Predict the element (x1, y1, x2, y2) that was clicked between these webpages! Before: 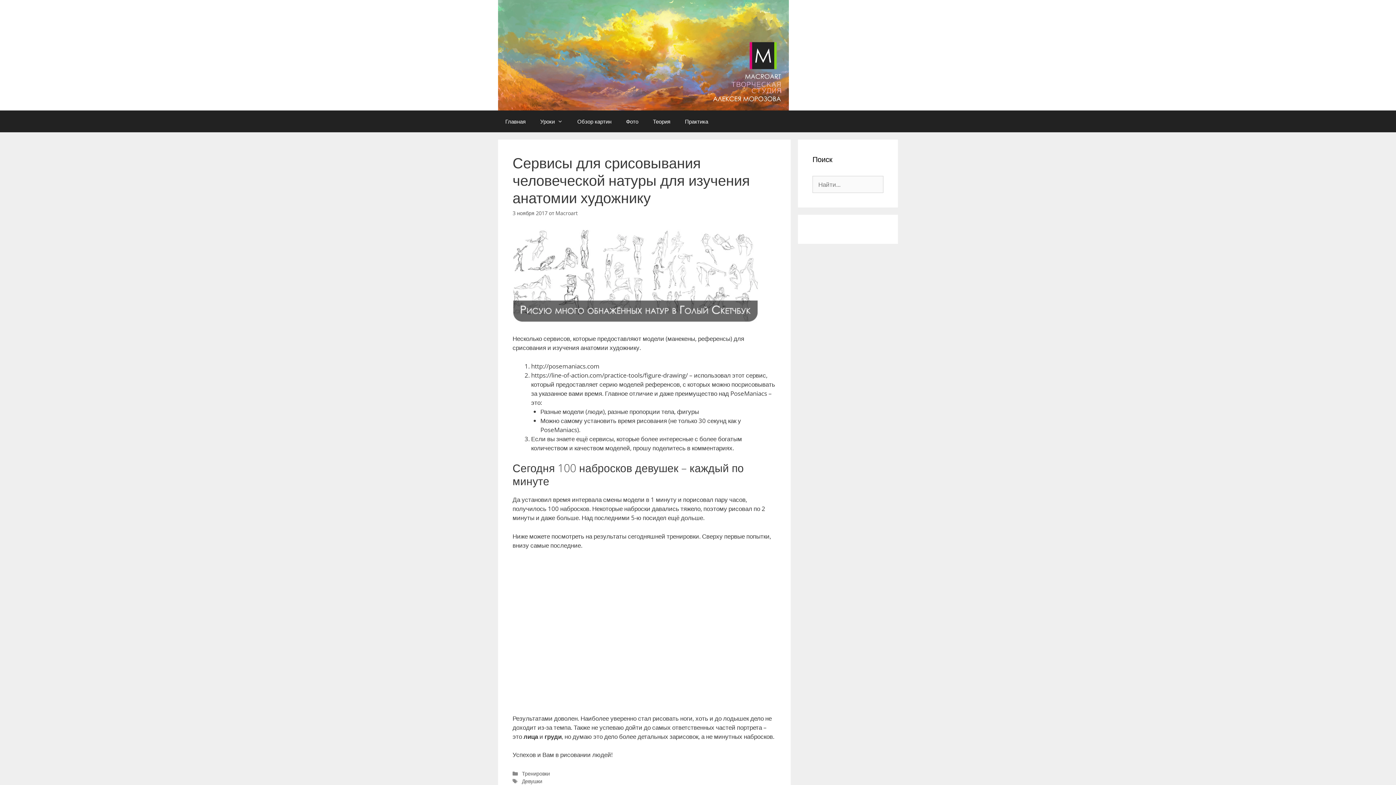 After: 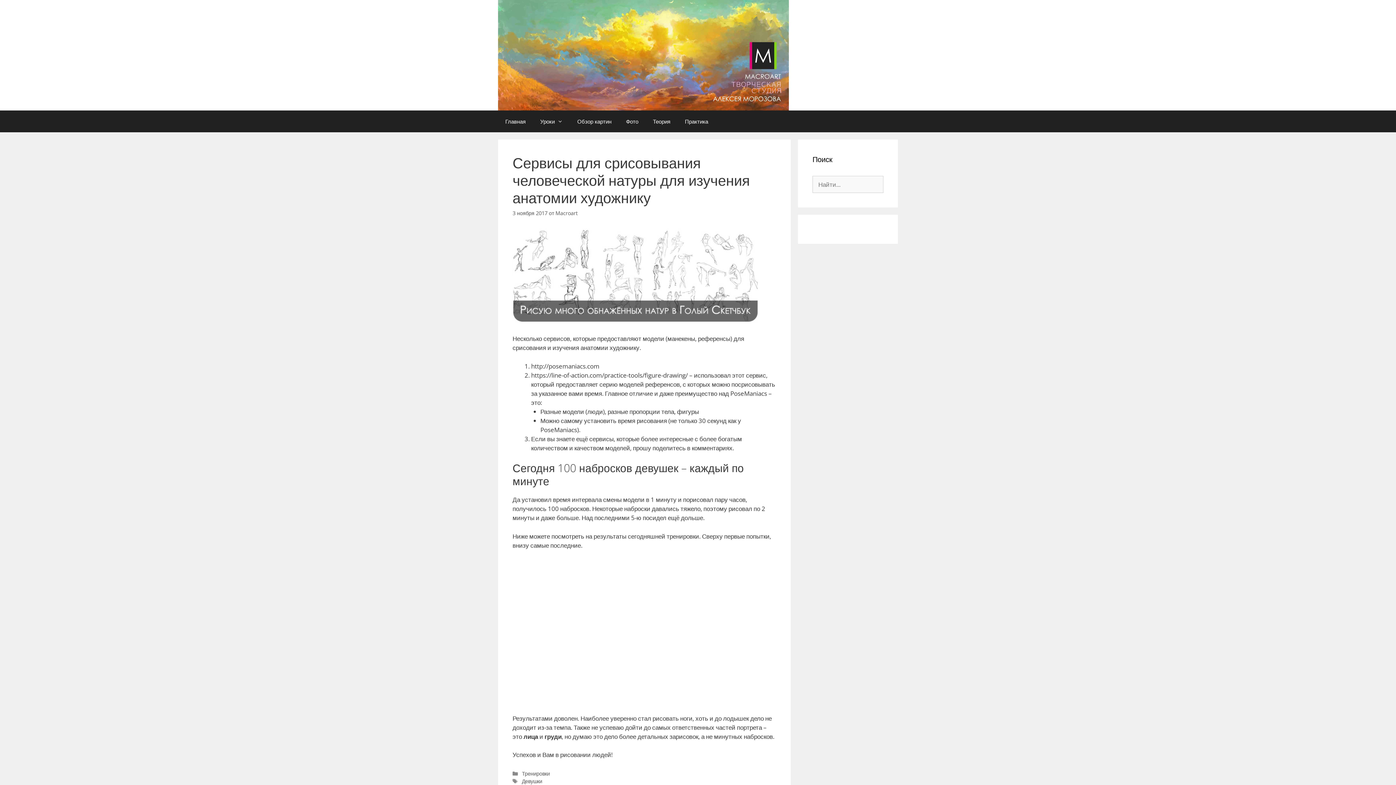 Action: bbox: (512, 209, 547, 216) label: 3 ноября 2017